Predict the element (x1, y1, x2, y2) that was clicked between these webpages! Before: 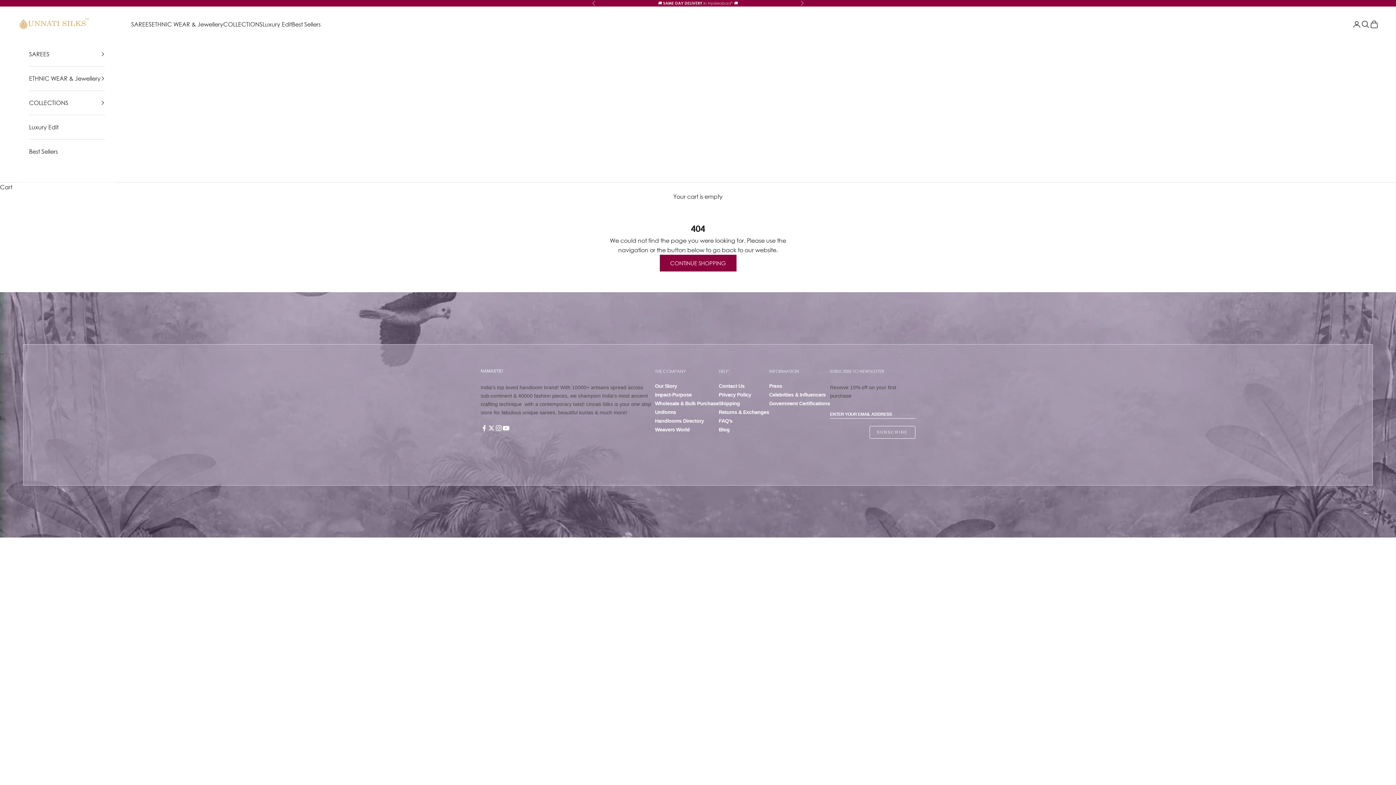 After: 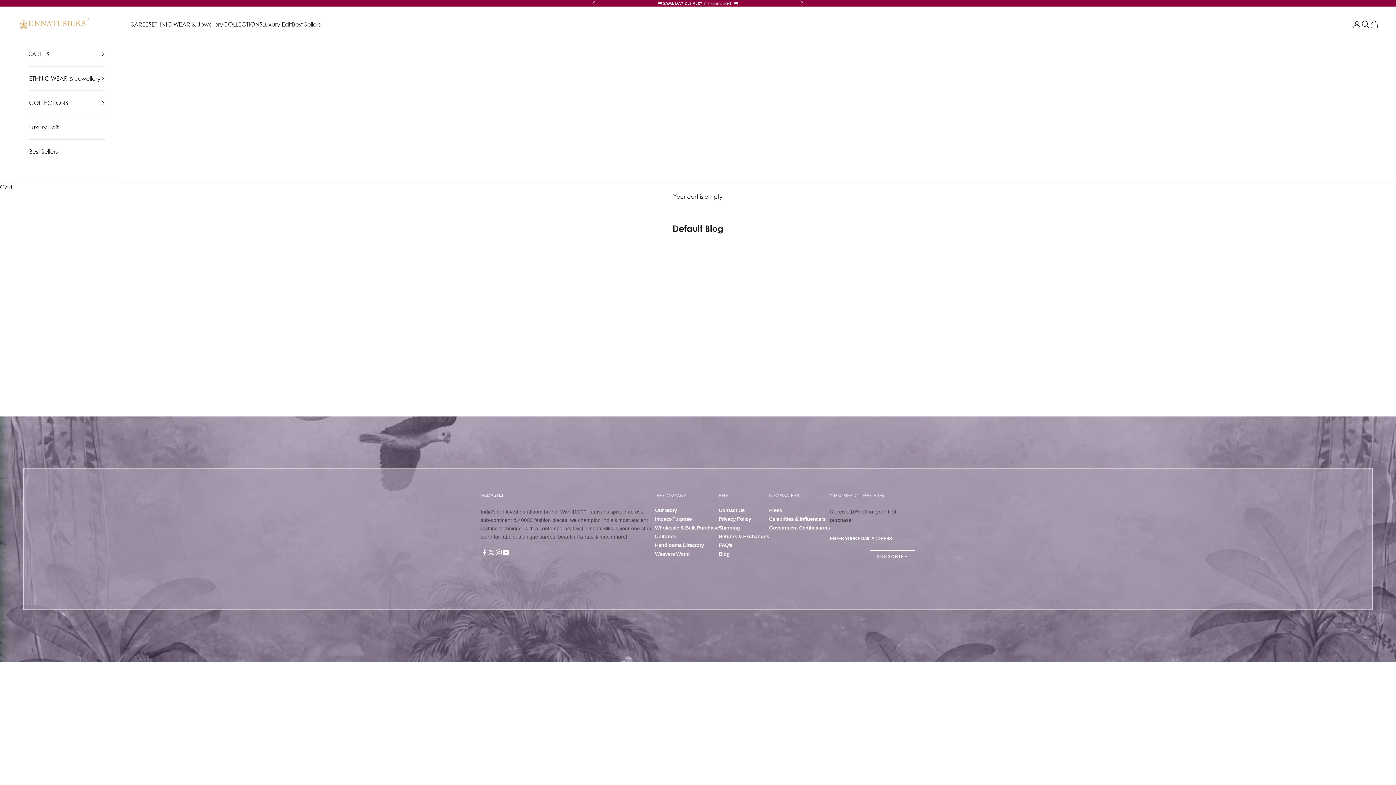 Action: bbox: (719, 427, 769, 432) label: Blog